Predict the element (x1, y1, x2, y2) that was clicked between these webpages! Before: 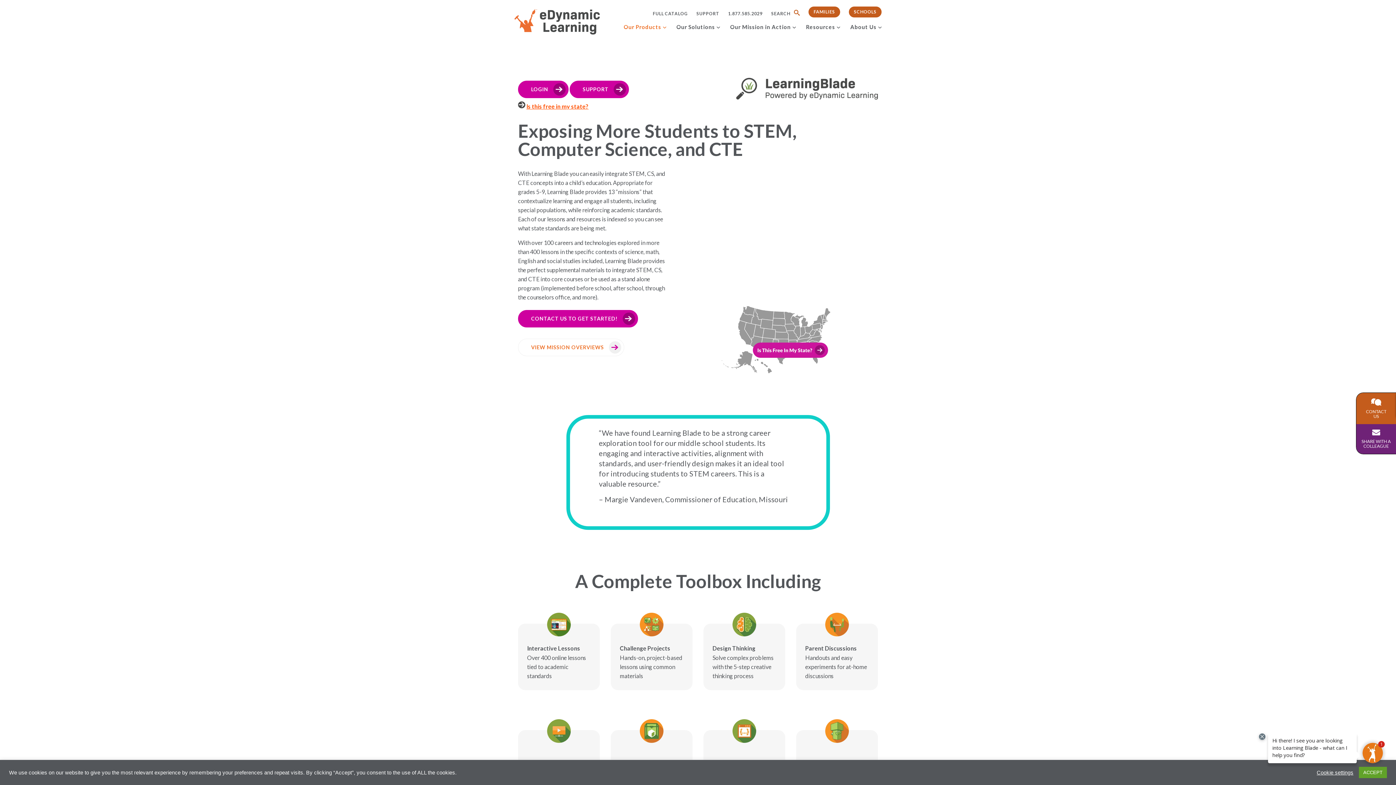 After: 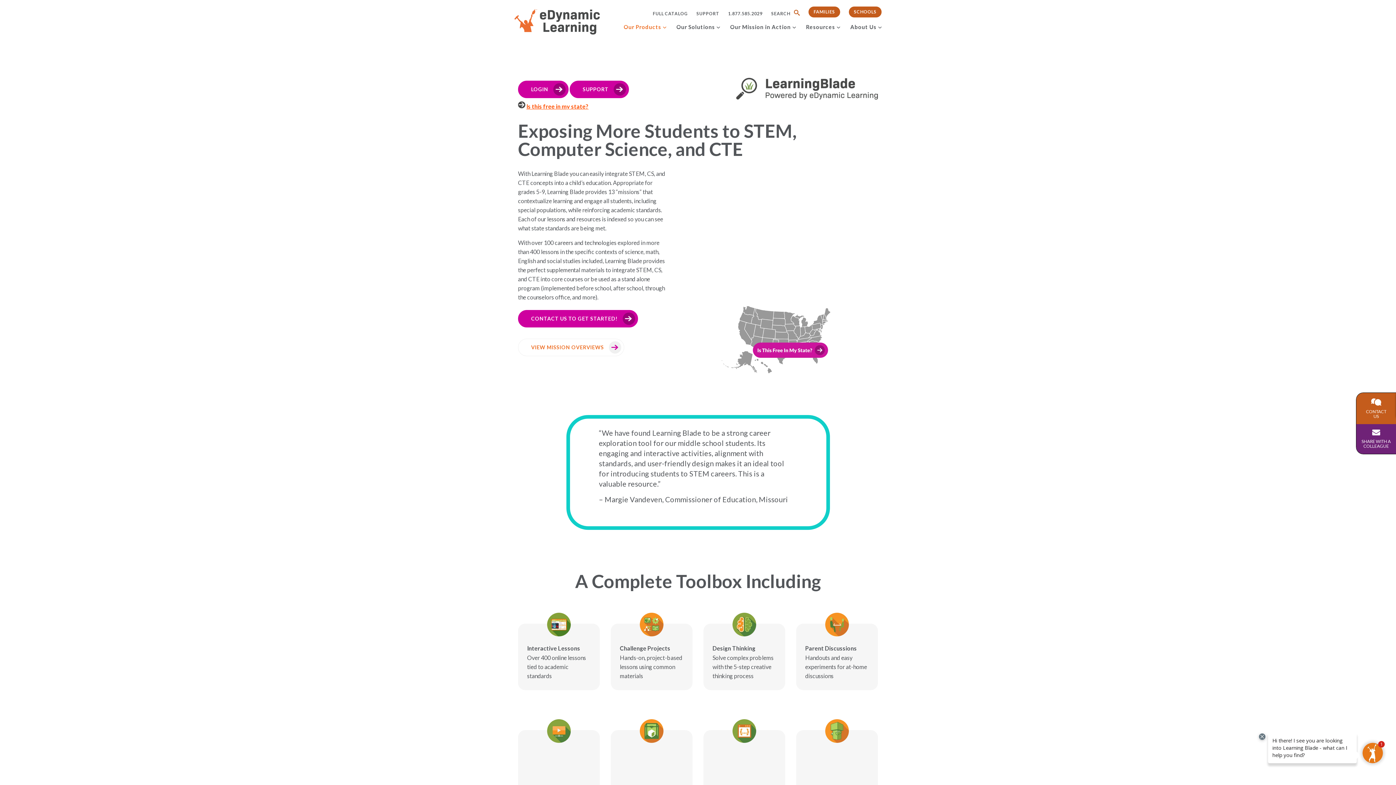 Action: bbox: (1359, 767, 1387, 778) label: ACCEPT